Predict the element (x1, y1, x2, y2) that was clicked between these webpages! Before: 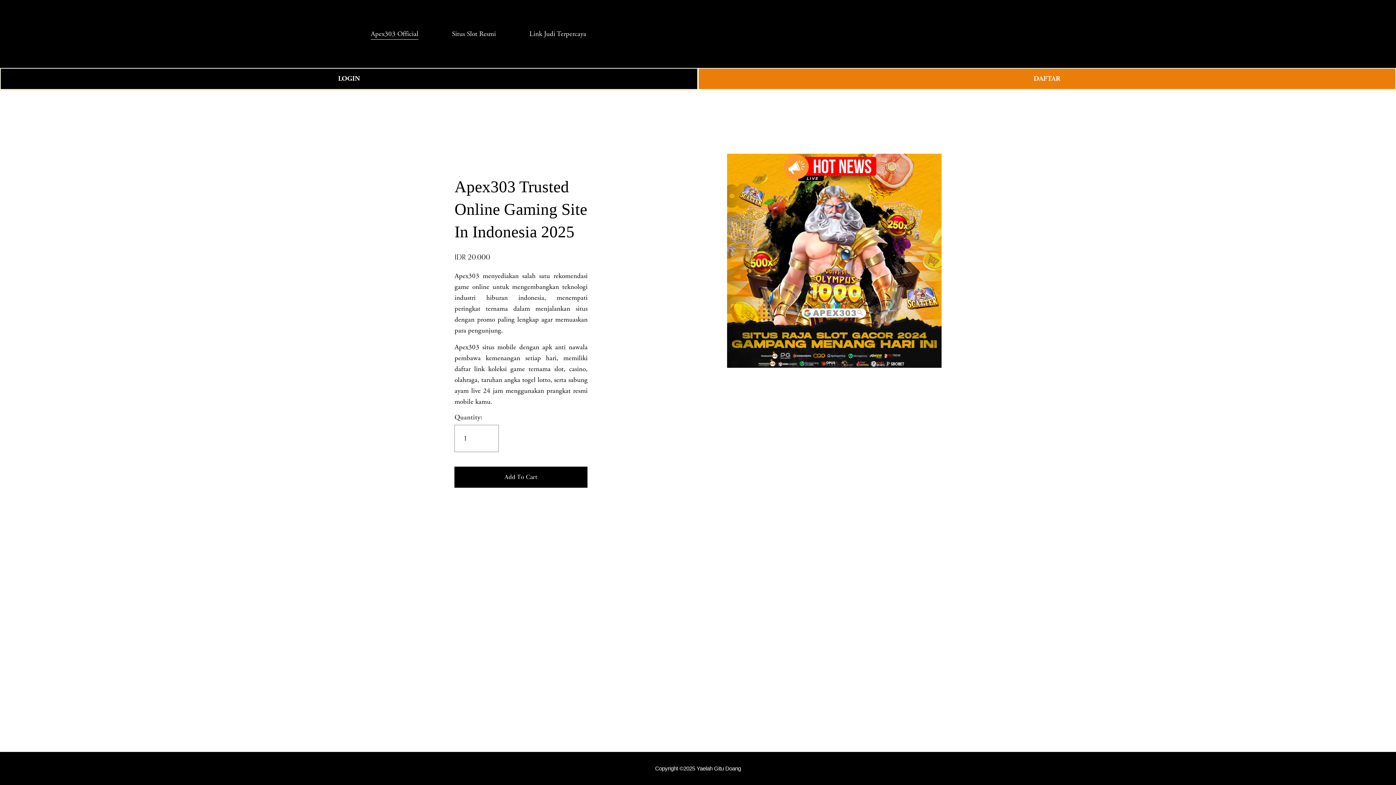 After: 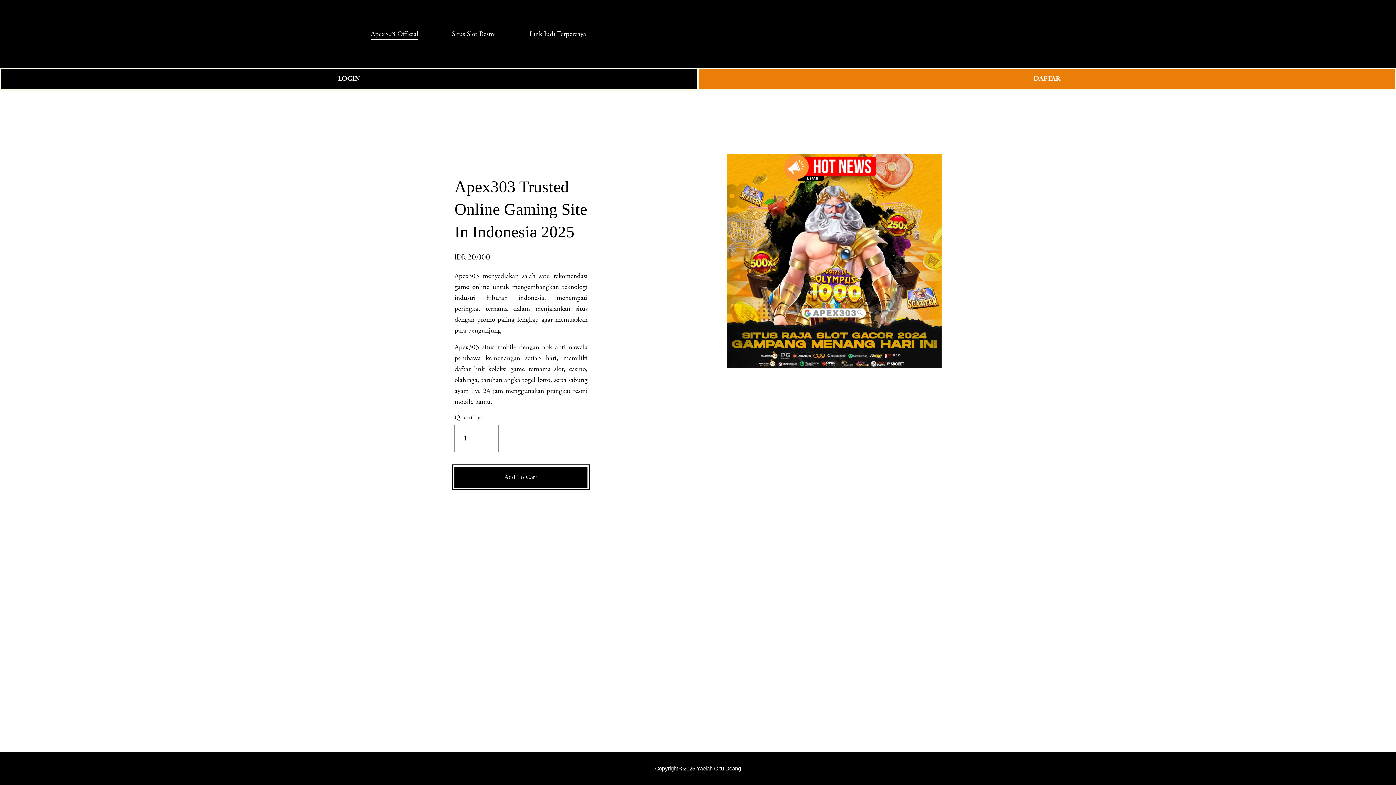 Action: bbox: (454, 466, 587, 487) label: Add To Cart